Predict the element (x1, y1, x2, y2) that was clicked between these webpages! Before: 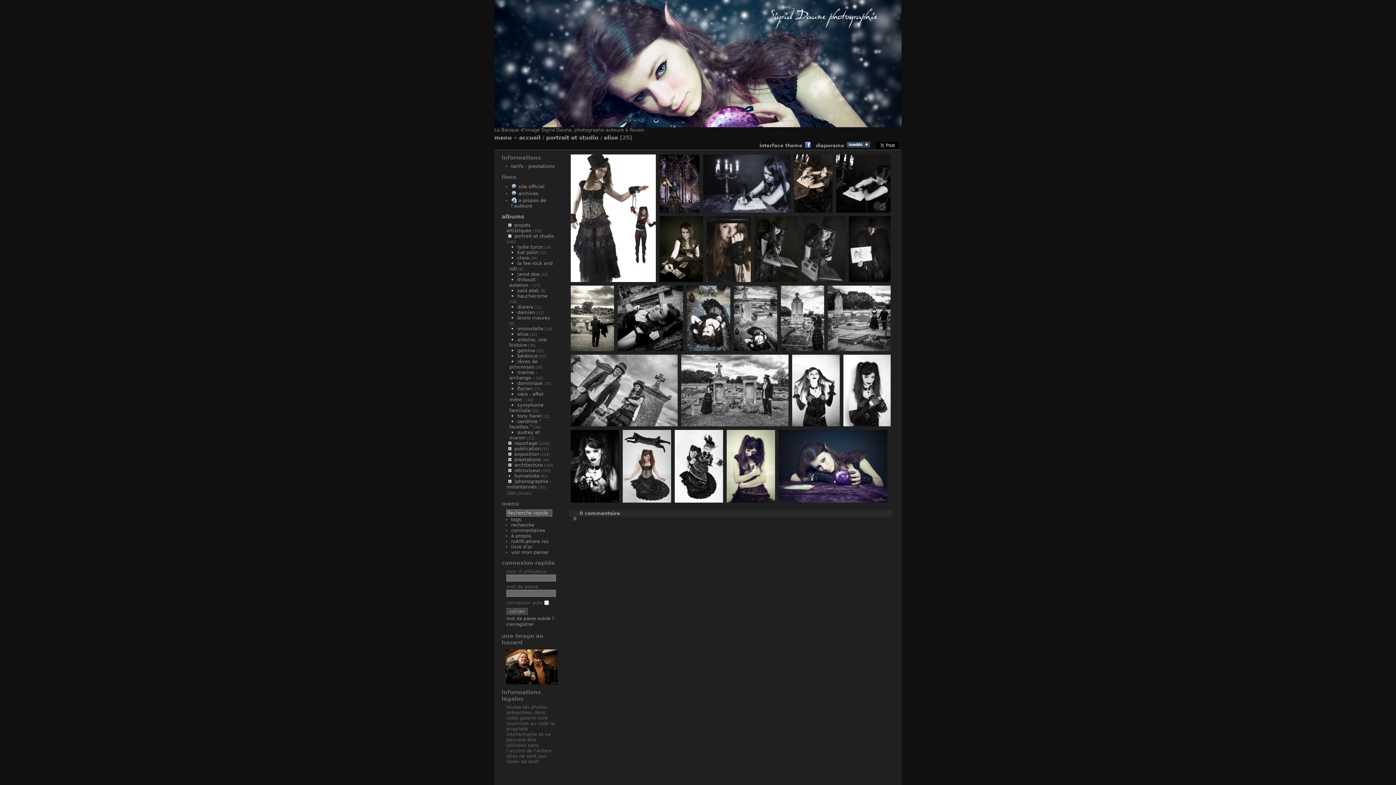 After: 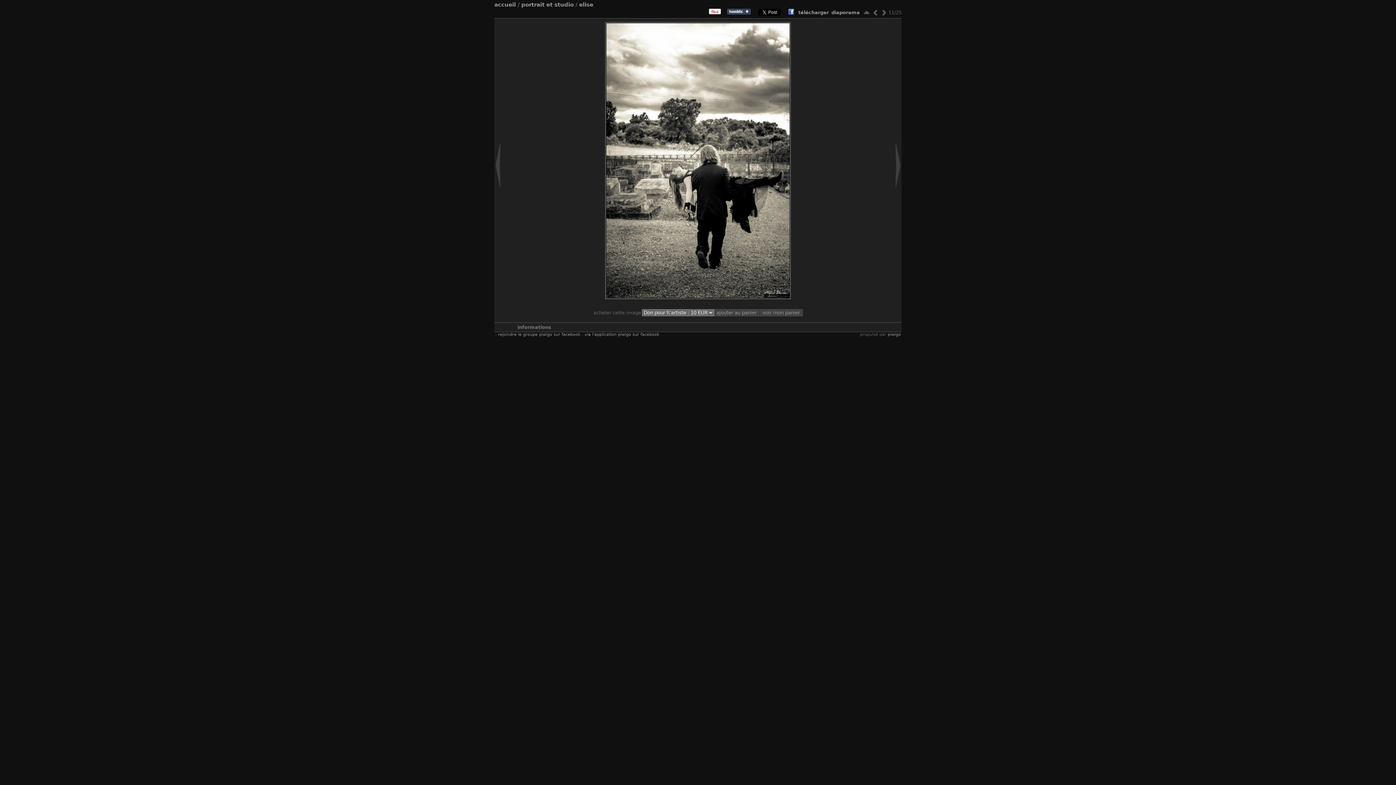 Action: bbox: (568, 282, 616, 356)